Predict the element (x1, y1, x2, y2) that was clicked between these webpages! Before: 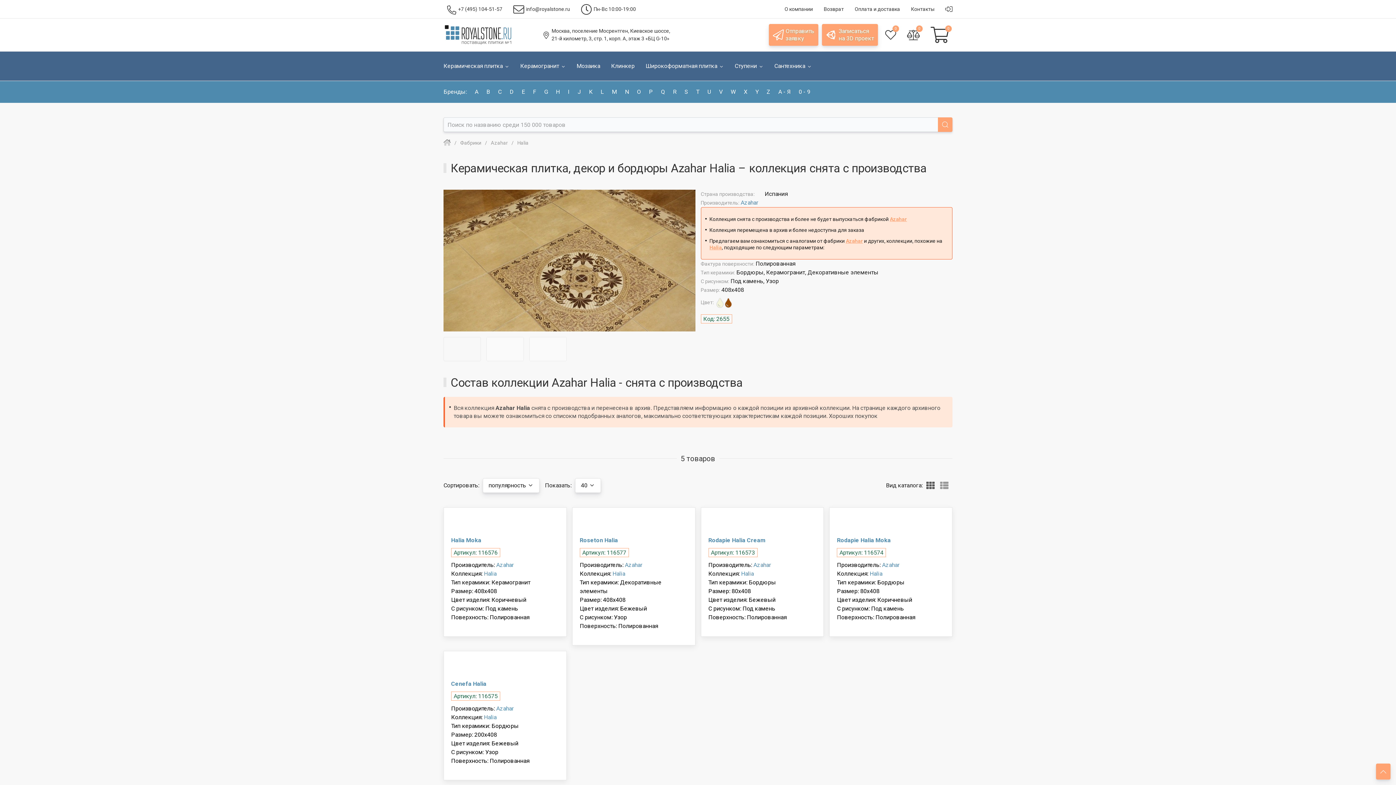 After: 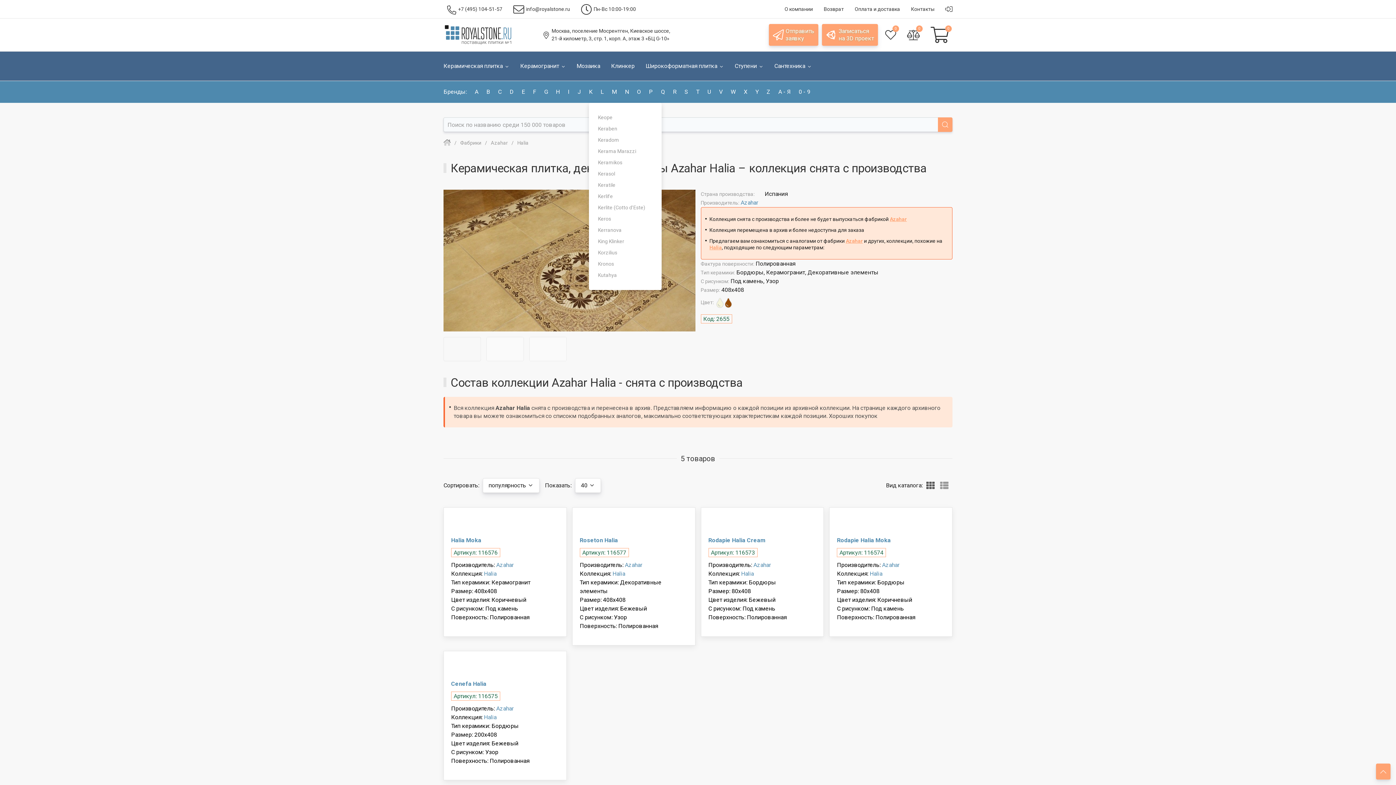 Action: bbox: (589, 81, 595, 102) label: K